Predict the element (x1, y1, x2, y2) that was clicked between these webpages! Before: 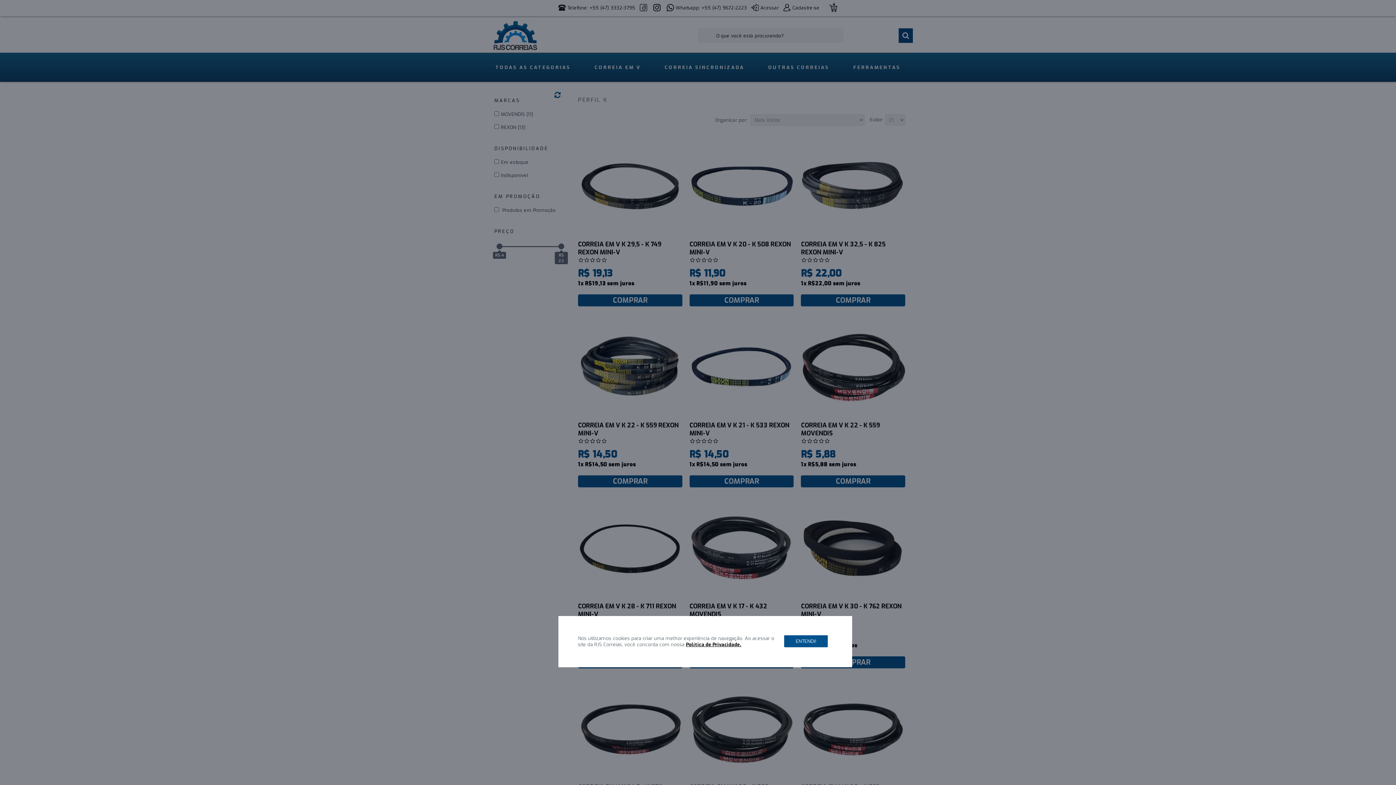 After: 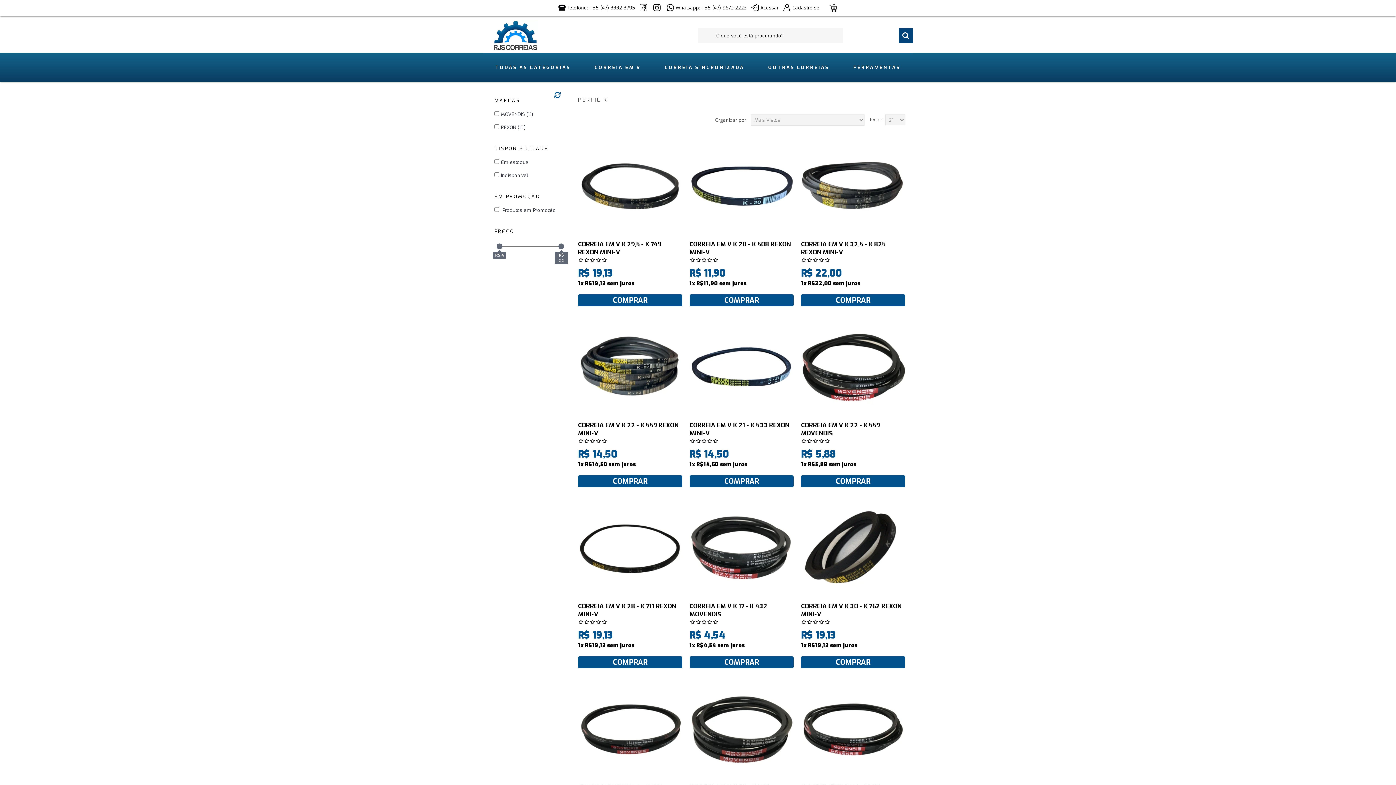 Action: bbox: (784, 635, 827, 647) label: ENTENDI!